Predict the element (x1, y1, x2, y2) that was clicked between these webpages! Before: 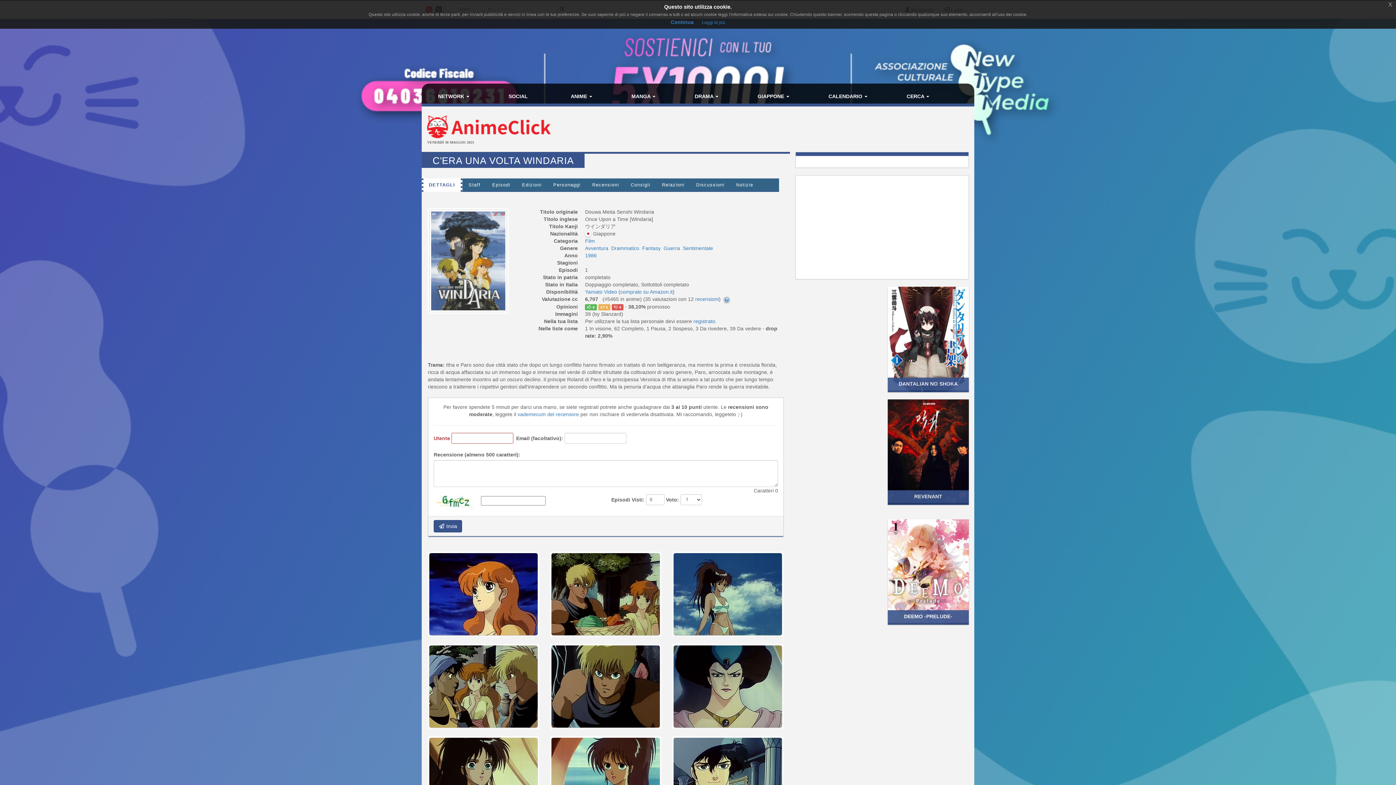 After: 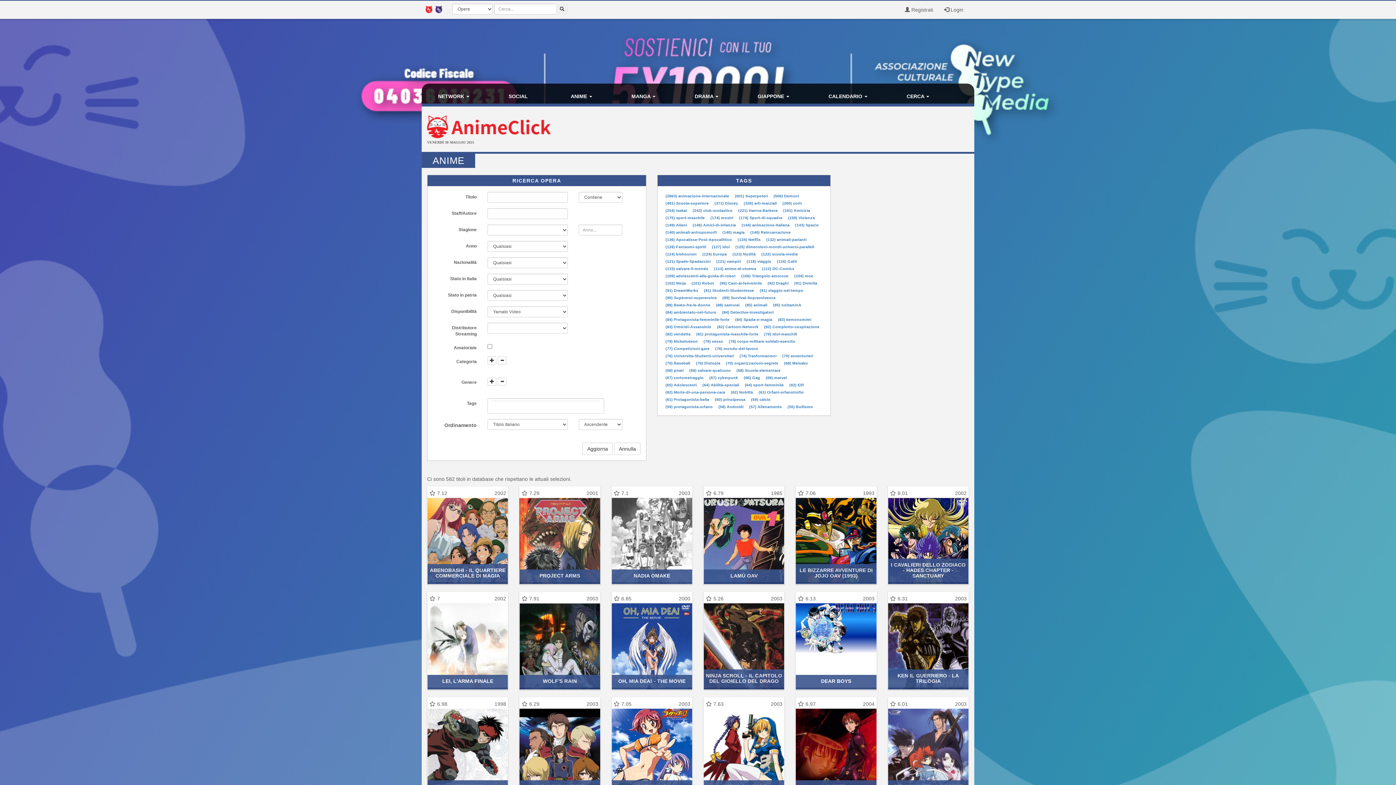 Action: bbox: (585, 289, 618, 295) label: Yamato Video 